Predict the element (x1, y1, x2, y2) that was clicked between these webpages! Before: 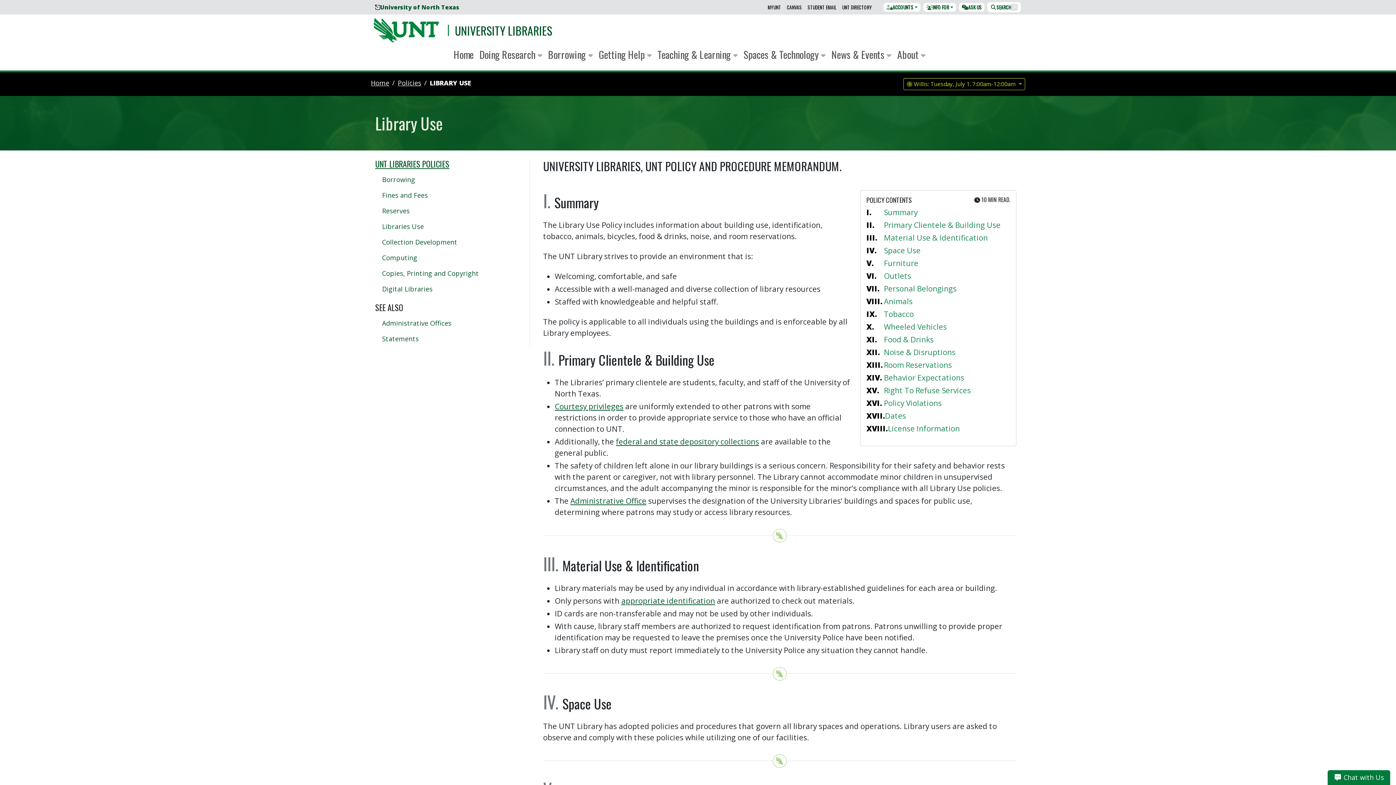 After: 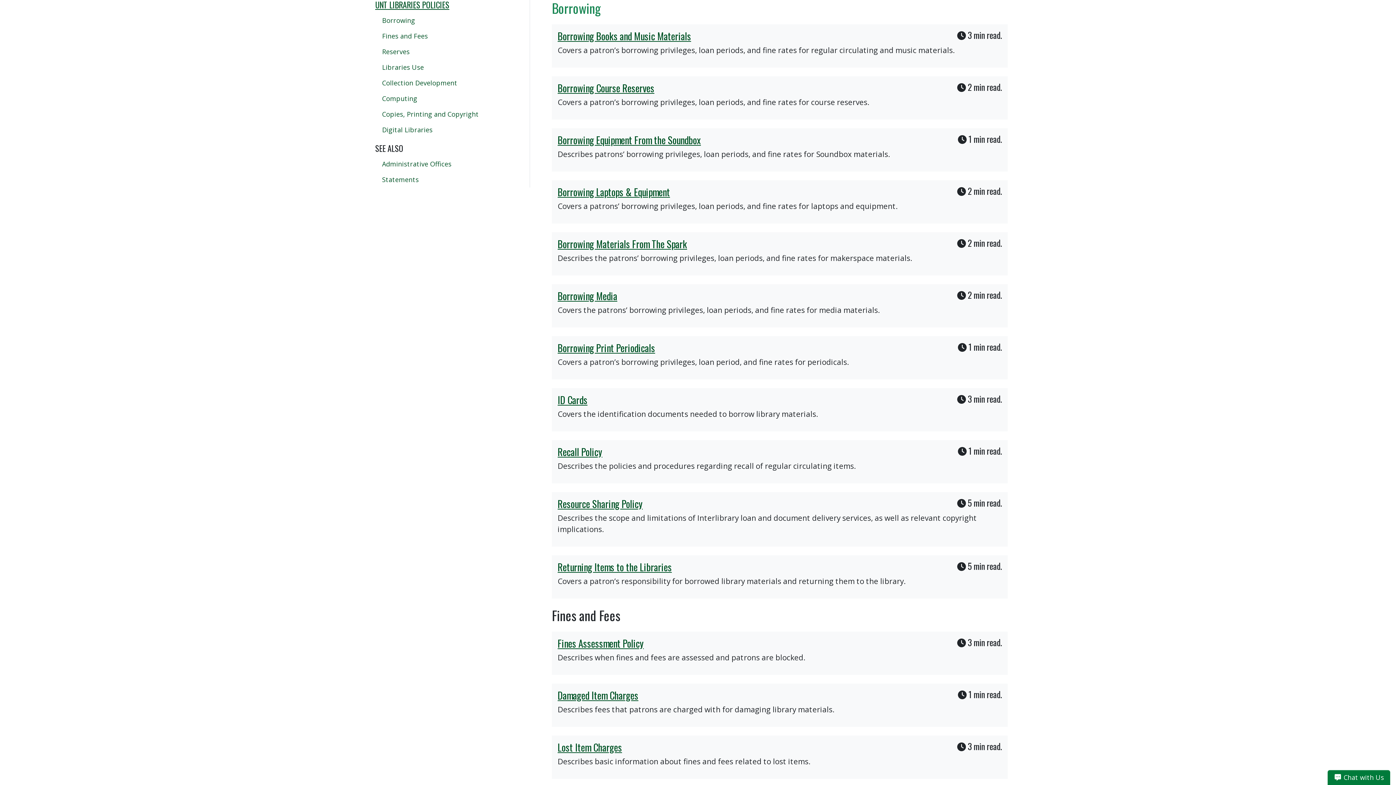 Action: label: Borrowing bbox: (375, 172, 529, 187)